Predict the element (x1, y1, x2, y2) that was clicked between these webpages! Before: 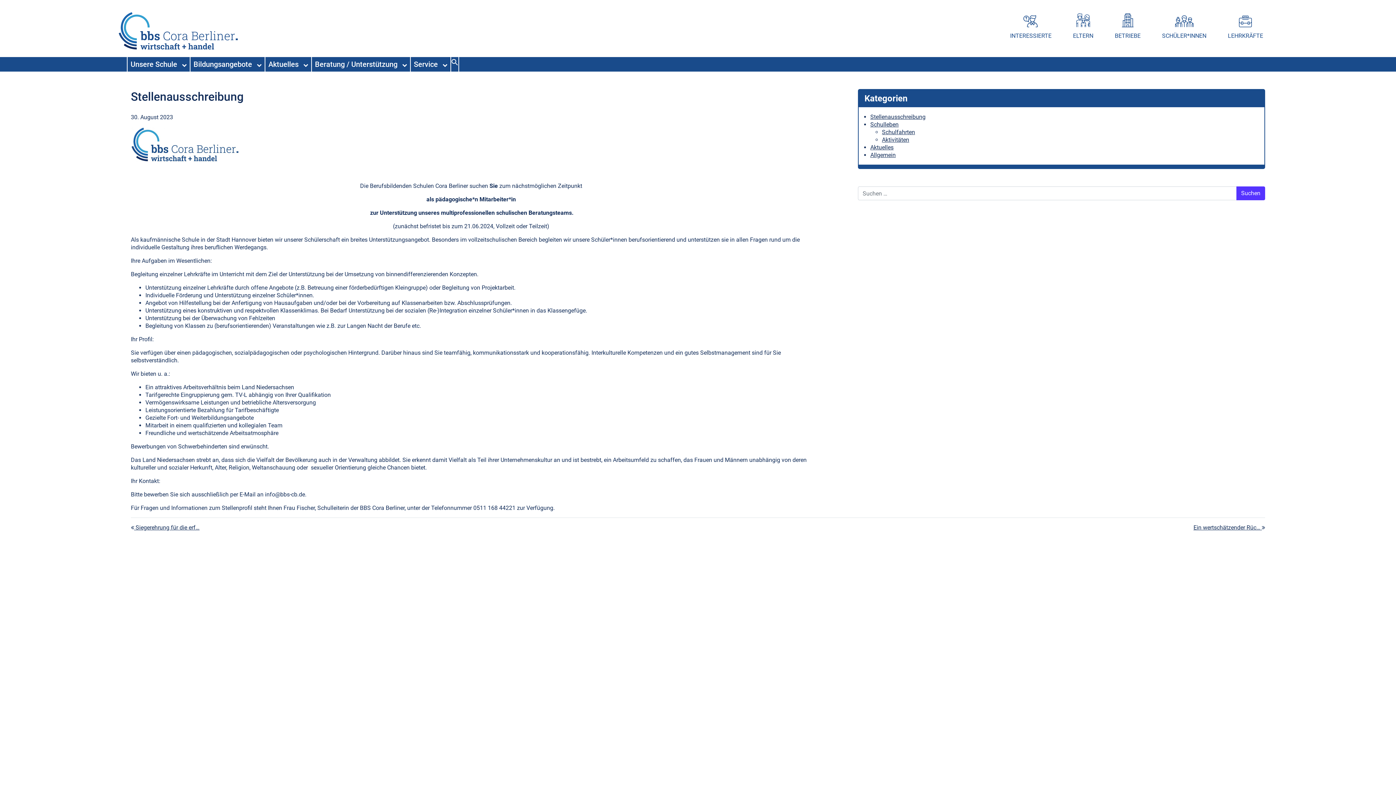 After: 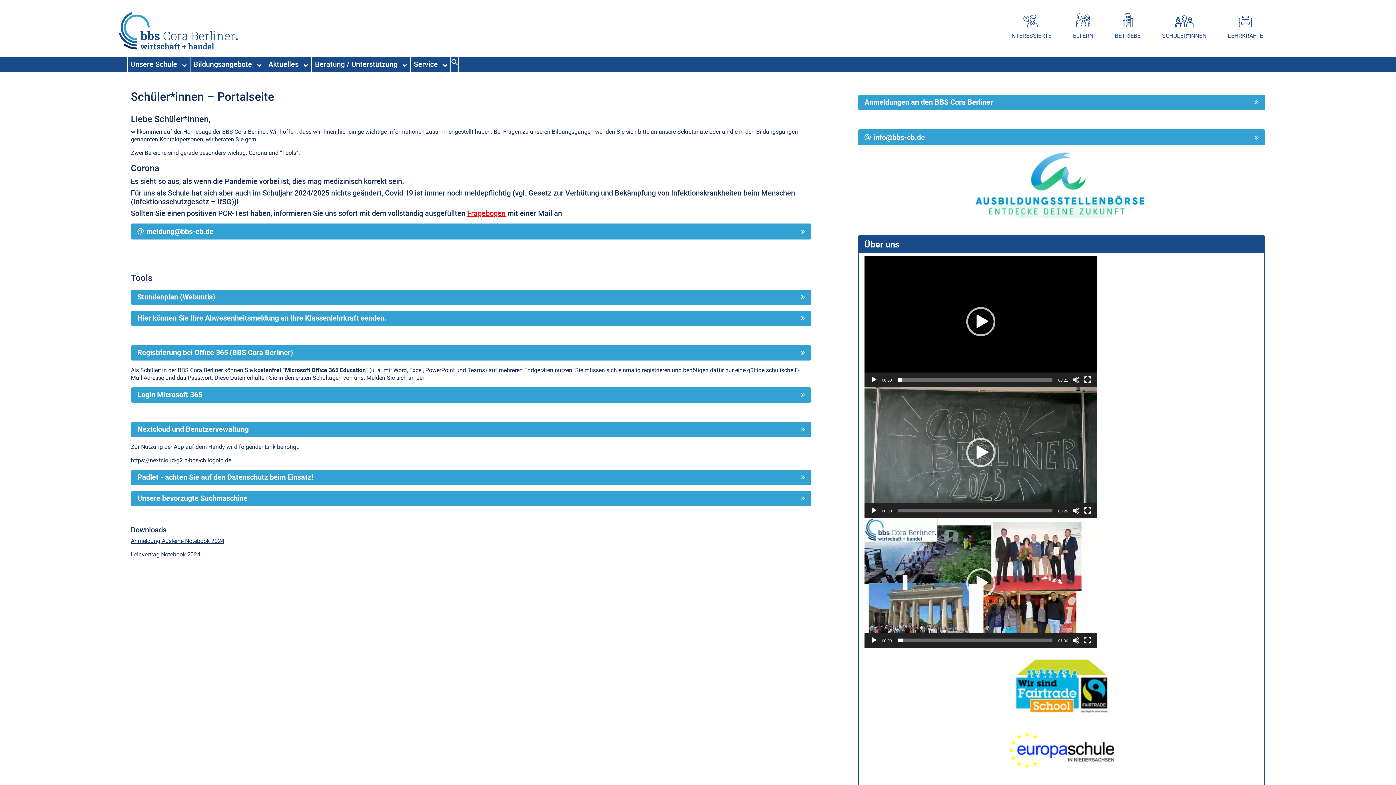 Action: bbox: (1151, 8, 1217, 42) label: SCHÜLER*INNEN